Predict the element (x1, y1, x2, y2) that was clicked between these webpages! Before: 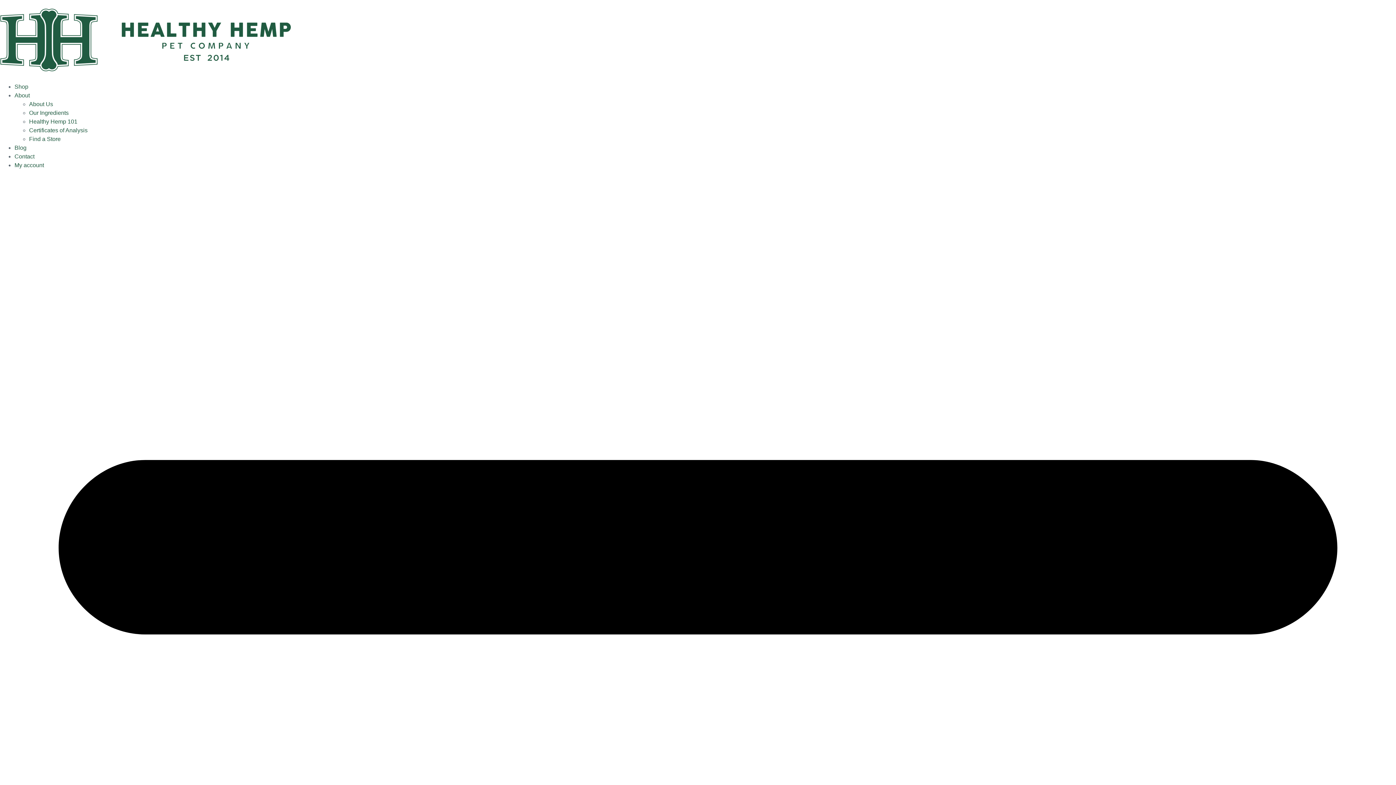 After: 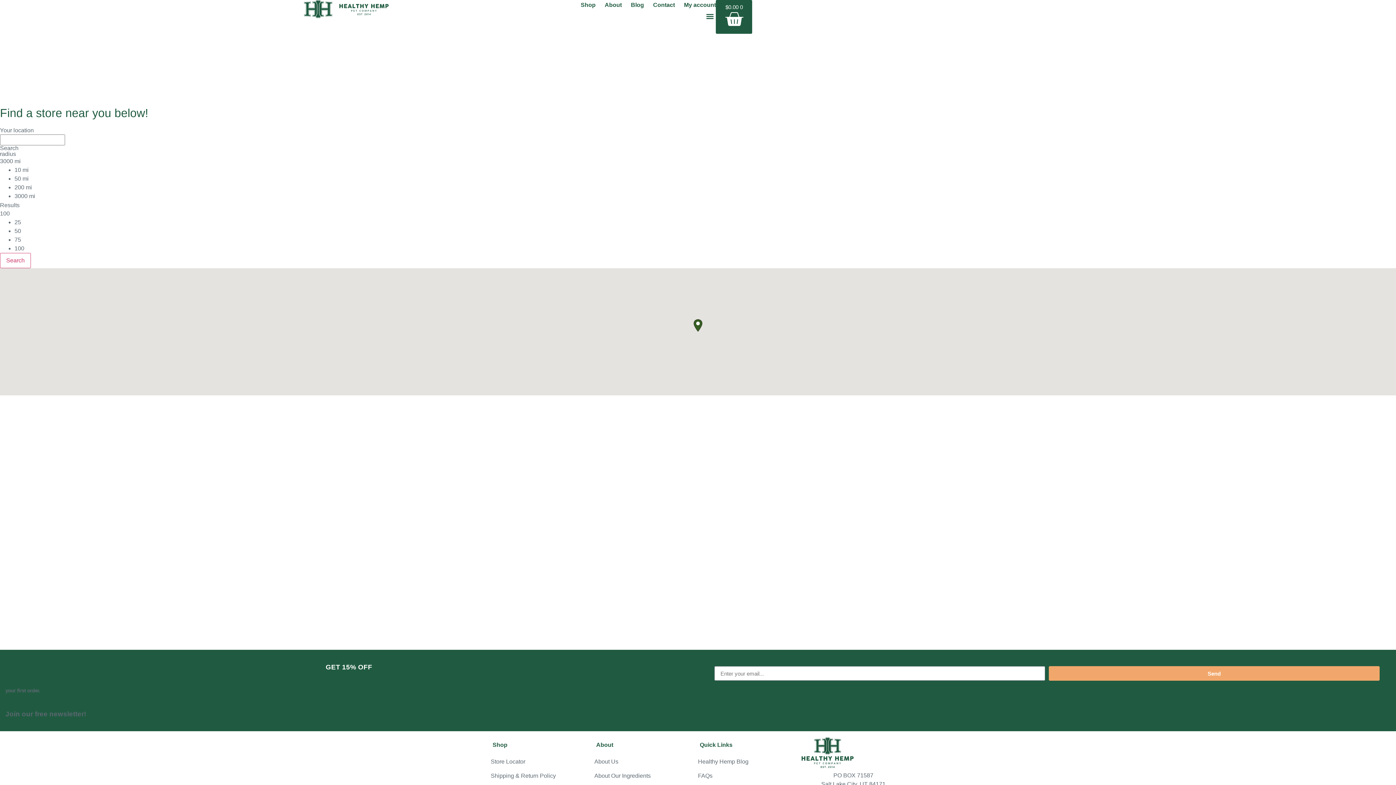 Action: bbox: (29, 135, 60, 142) label: Find a Store